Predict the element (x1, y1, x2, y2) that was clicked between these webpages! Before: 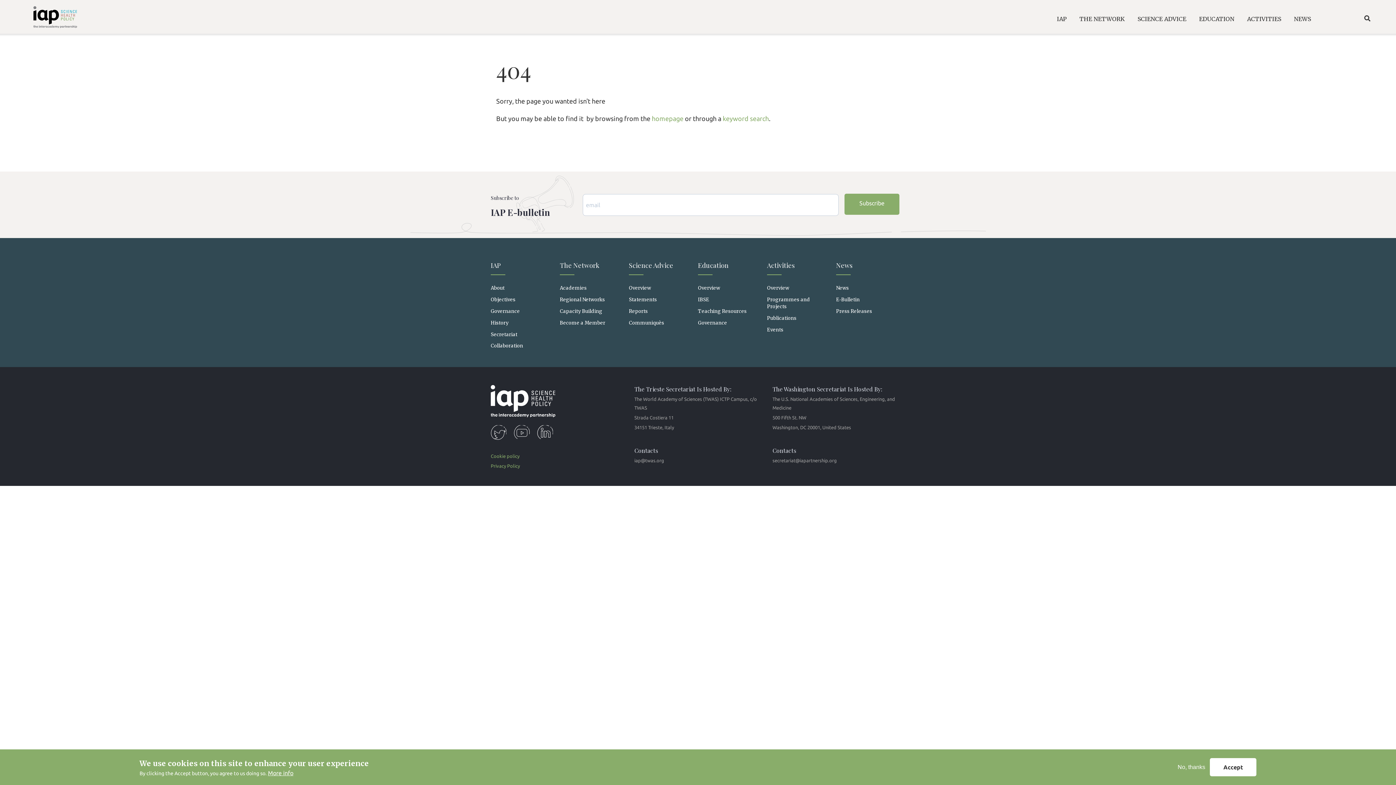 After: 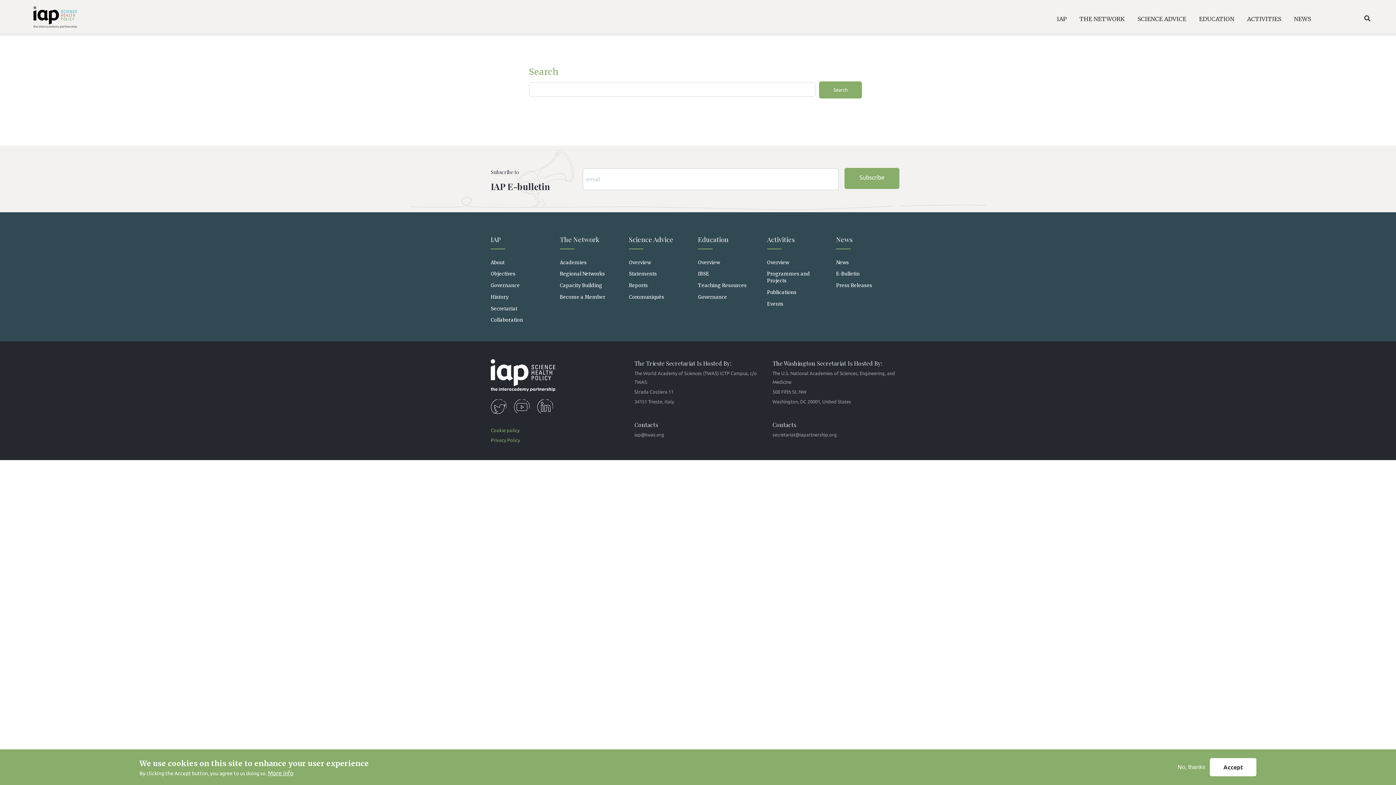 Action: bbox: (1362, 12, 1373, 23) label: Search